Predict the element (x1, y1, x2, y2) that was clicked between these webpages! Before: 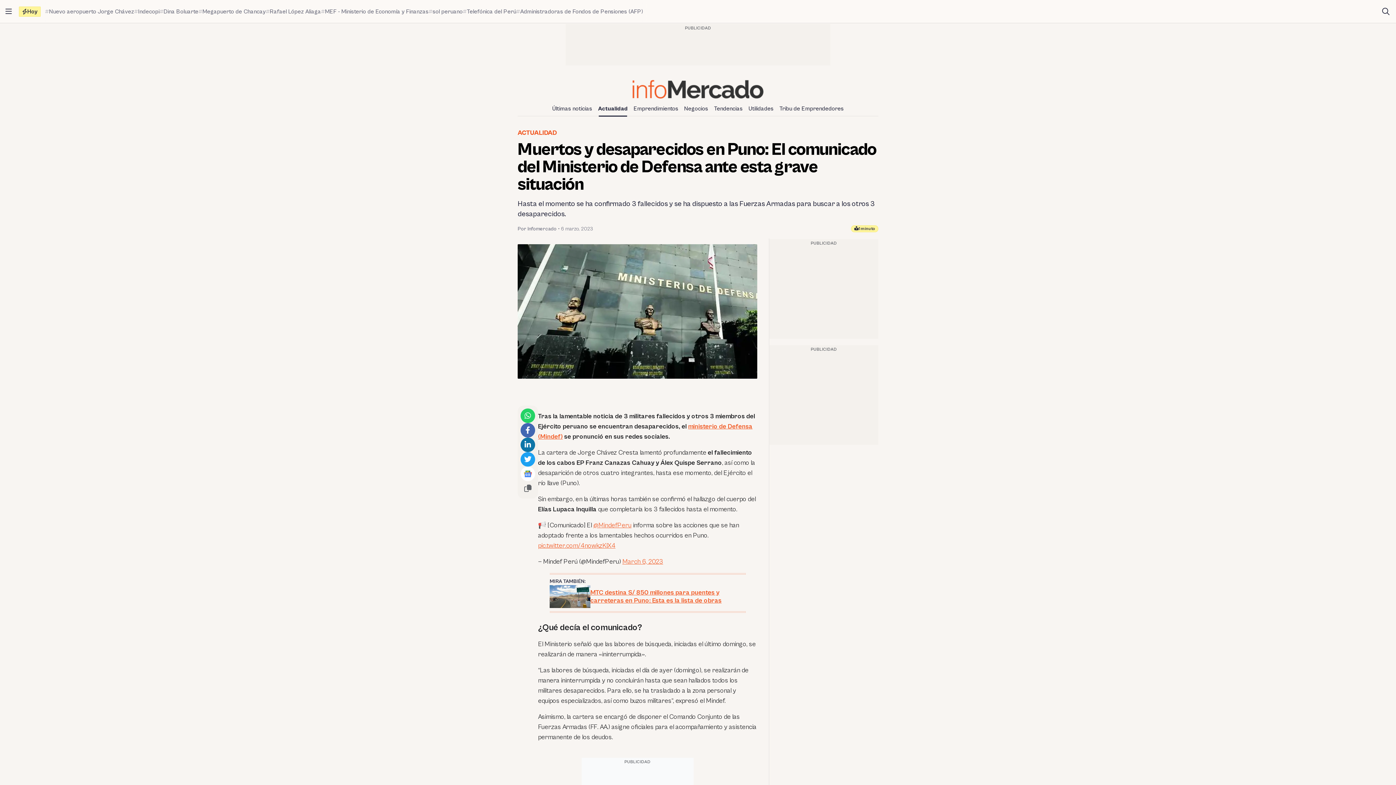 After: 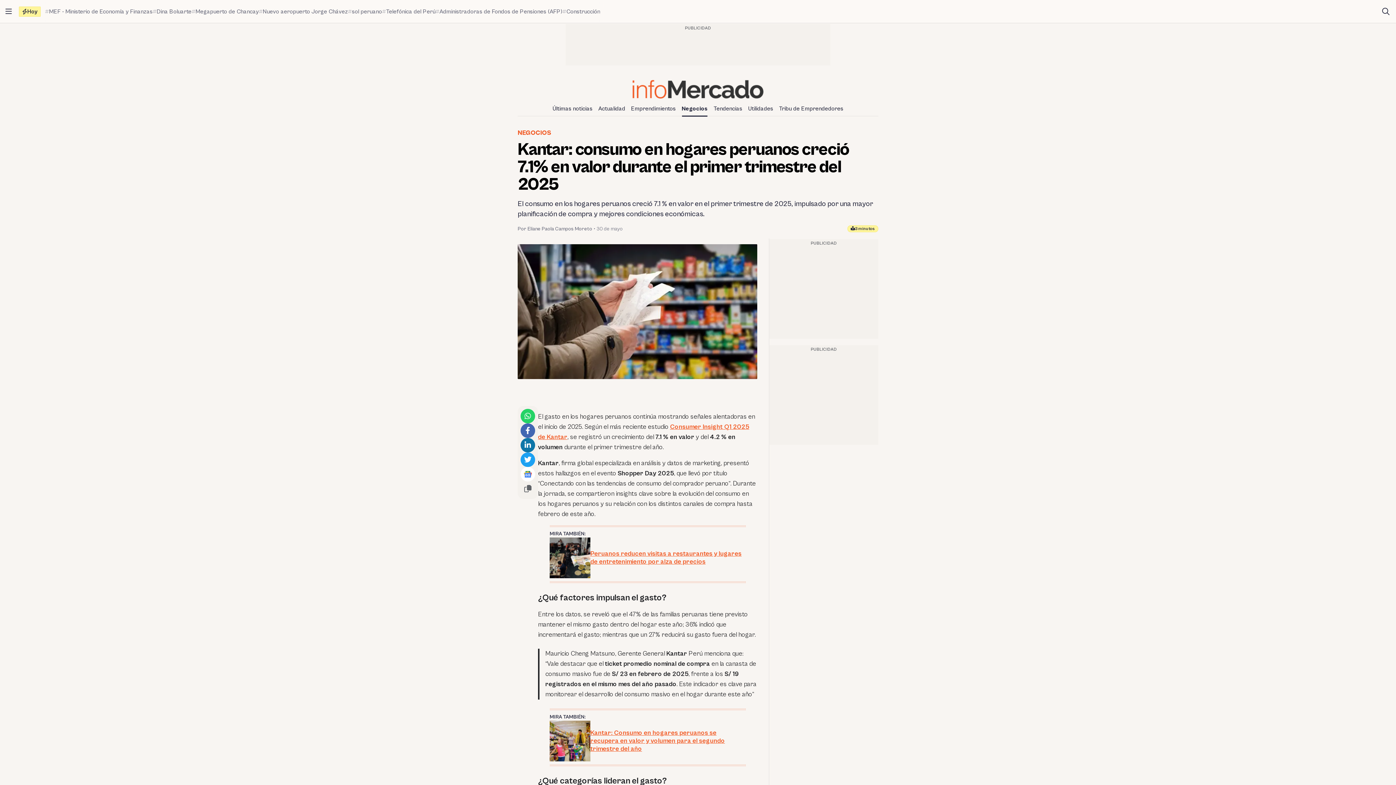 Action: label: Administradoras de Fondos de Pensiones (AFP) bbox: (516, 7, 643, 15)